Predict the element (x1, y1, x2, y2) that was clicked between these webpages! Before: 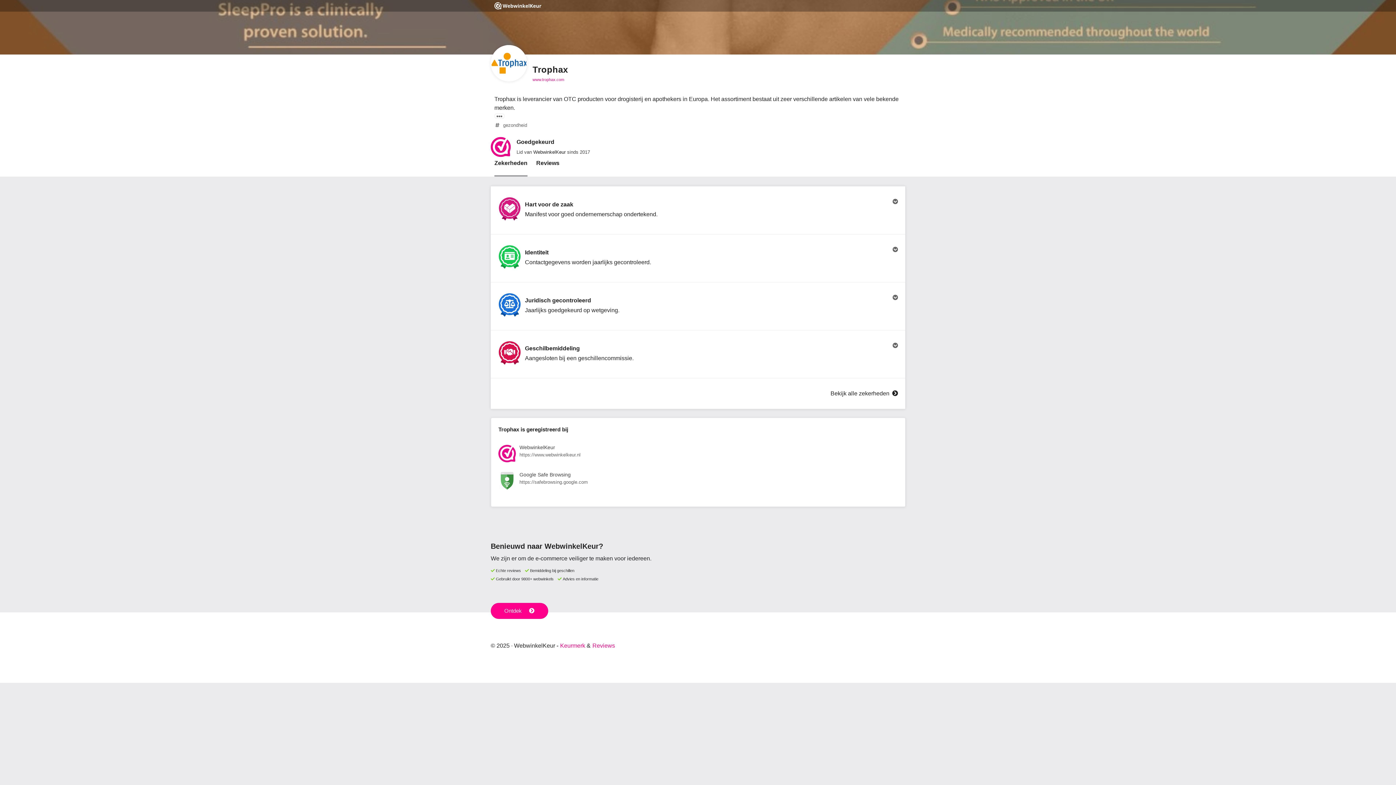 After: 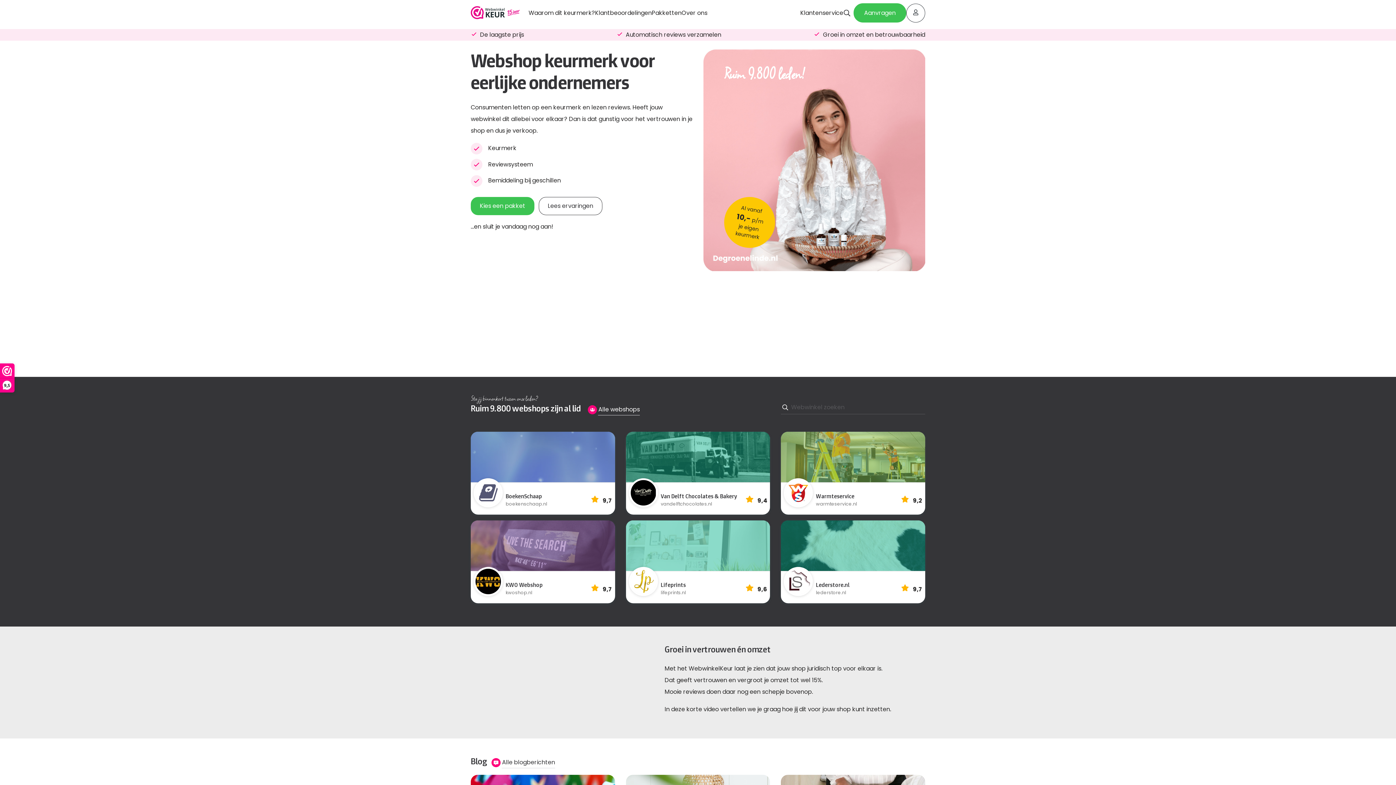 Action: bbox: (494, 0, 541, 14)